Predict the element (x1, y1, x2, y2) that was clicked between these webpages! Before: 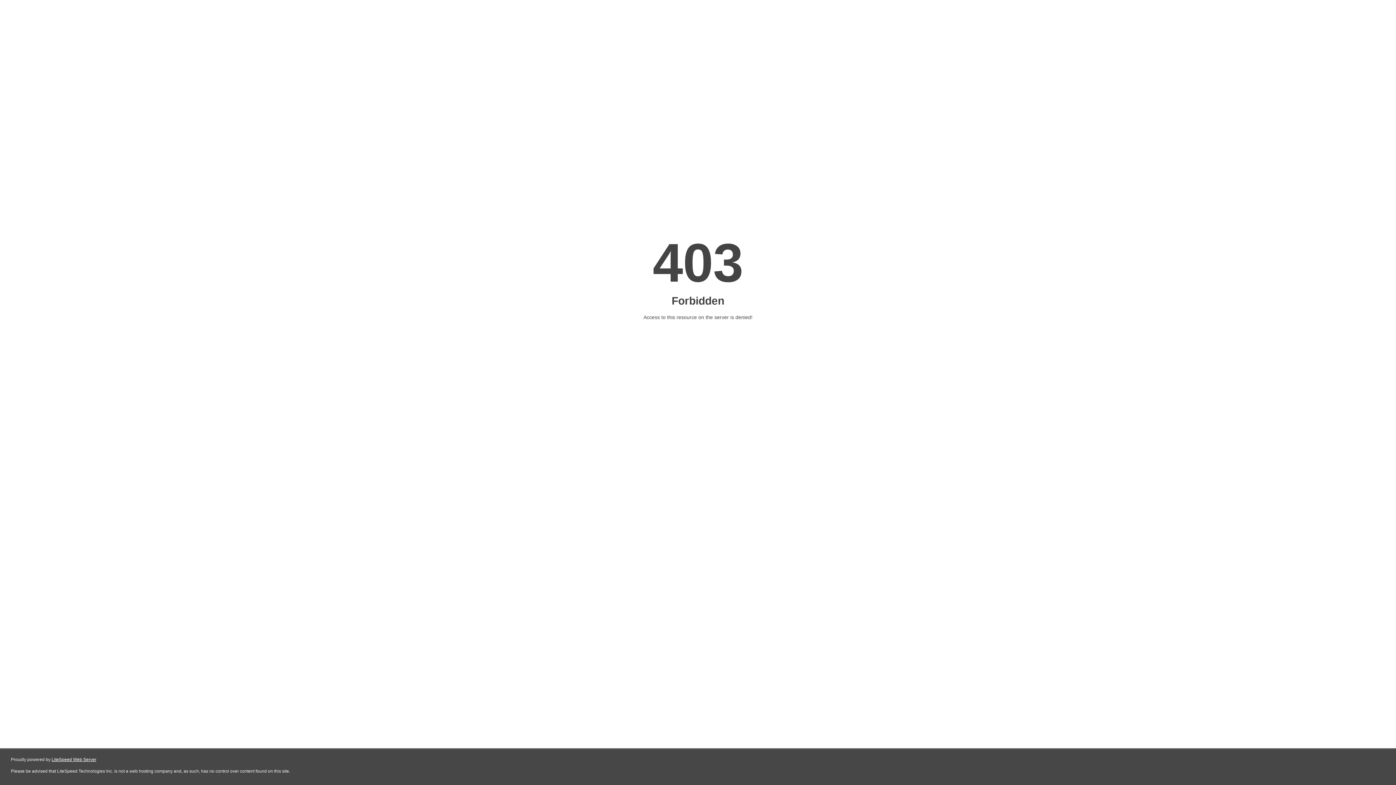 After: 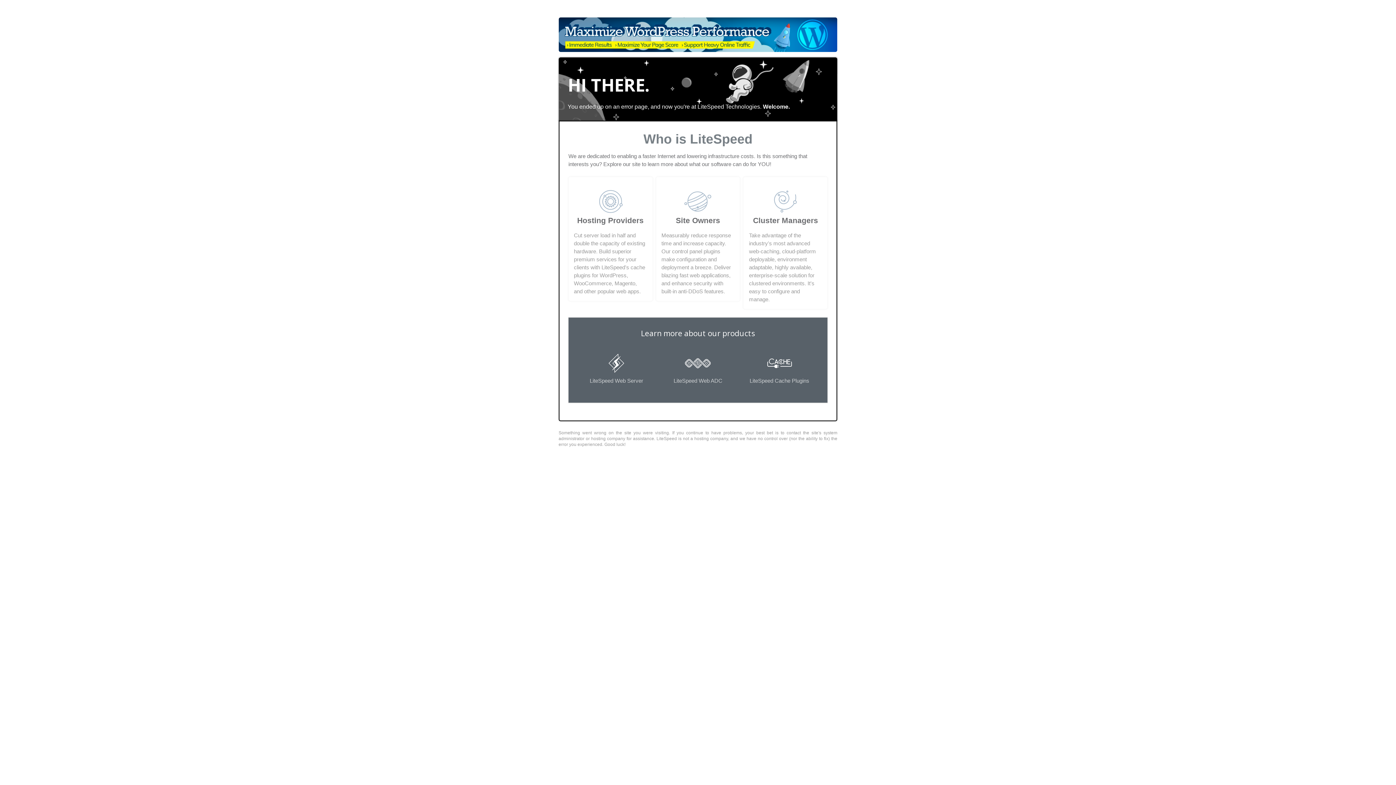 Action: label: LiteSpeed Web Server bbox: (51, 757, 96, 762)